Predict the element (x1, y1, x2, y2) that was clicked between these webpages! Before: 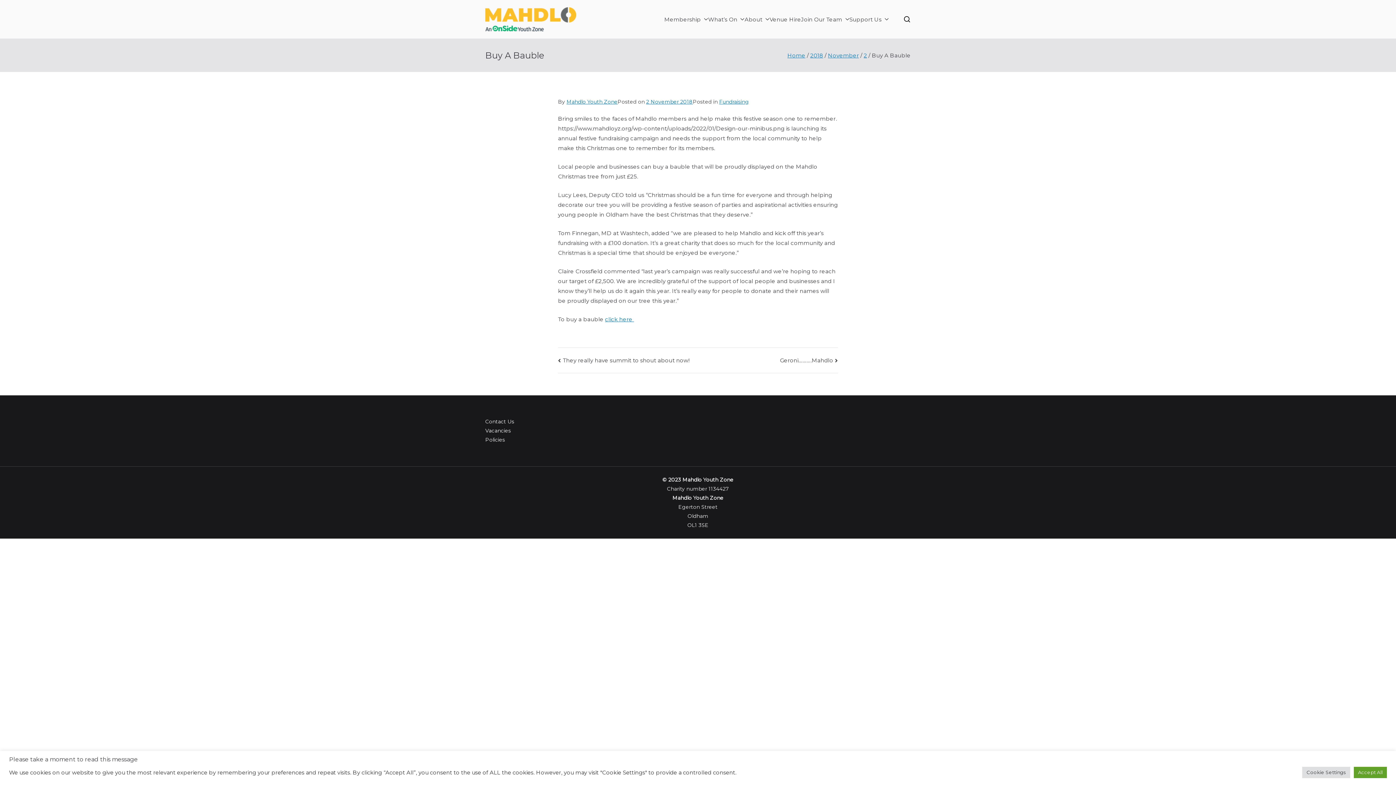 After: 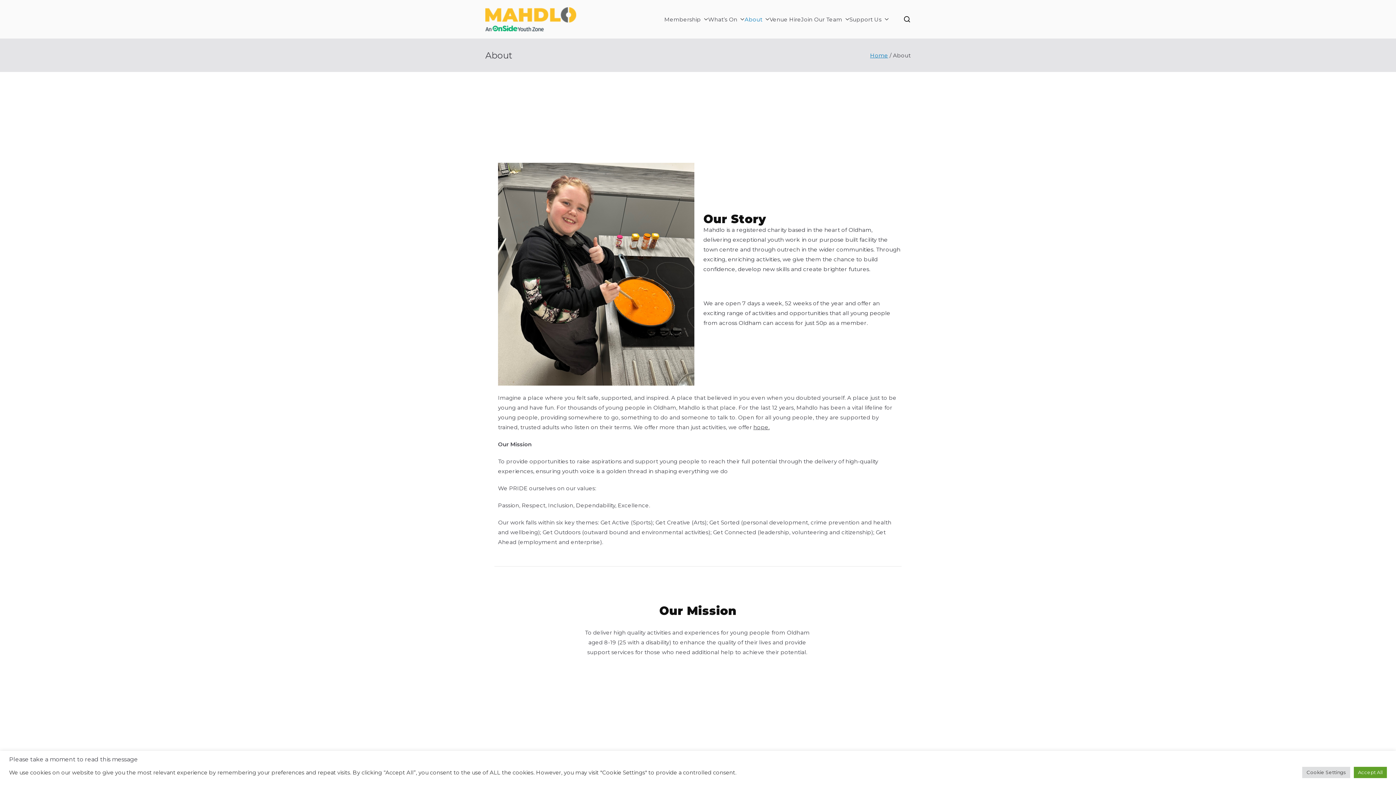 Action: bbox: (762, 14, 769, 24)